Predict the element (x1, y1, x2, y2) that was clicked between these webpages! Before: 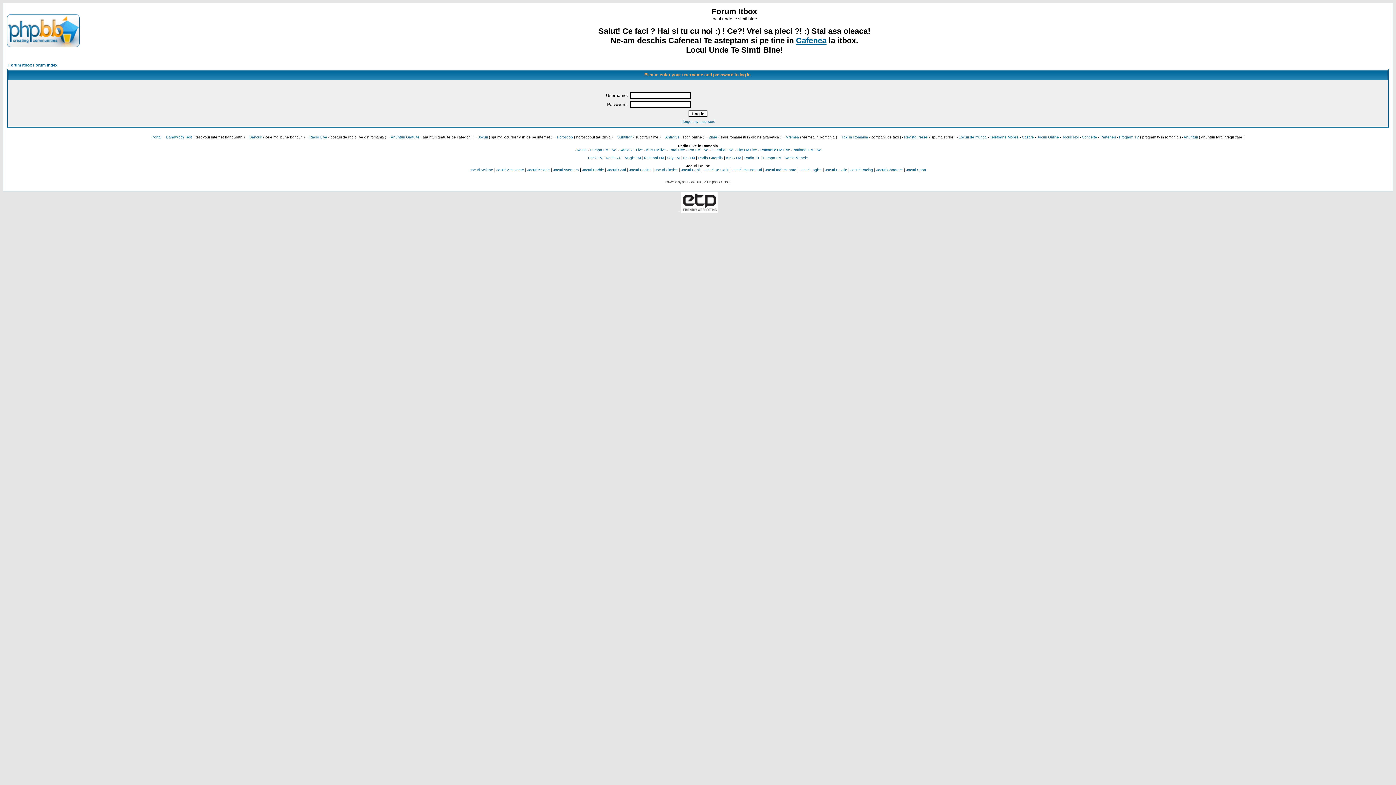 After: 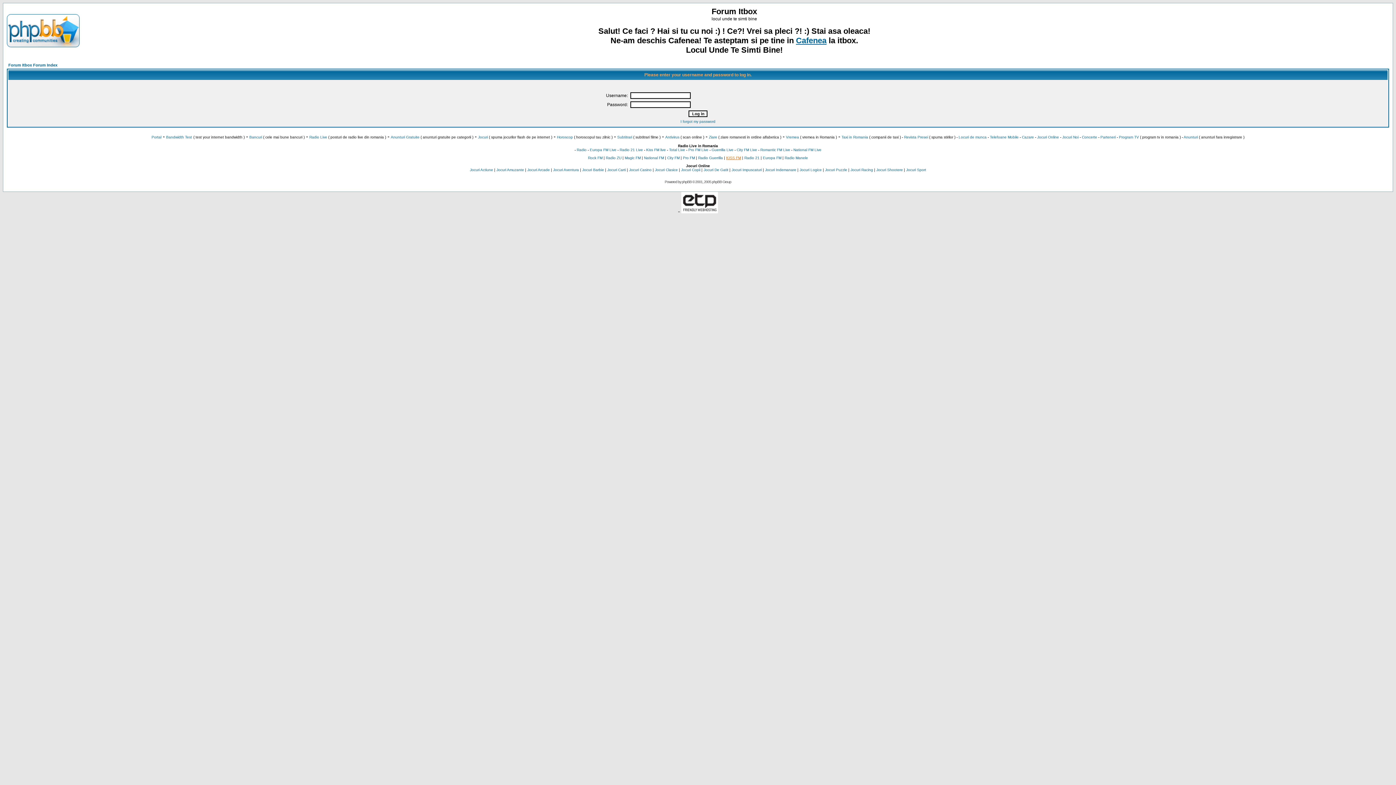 Action: bbox: (726, 156, 741, 160) label: KISS FM